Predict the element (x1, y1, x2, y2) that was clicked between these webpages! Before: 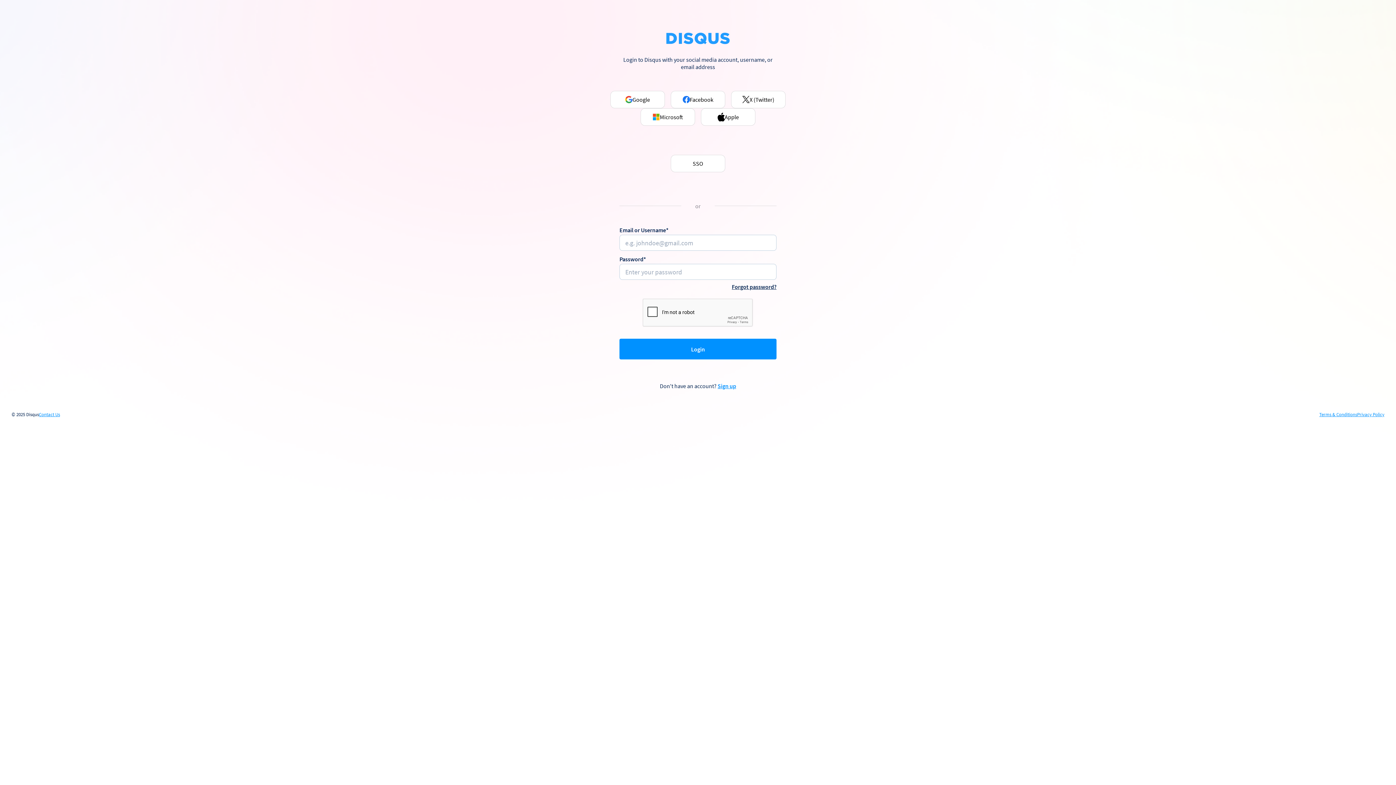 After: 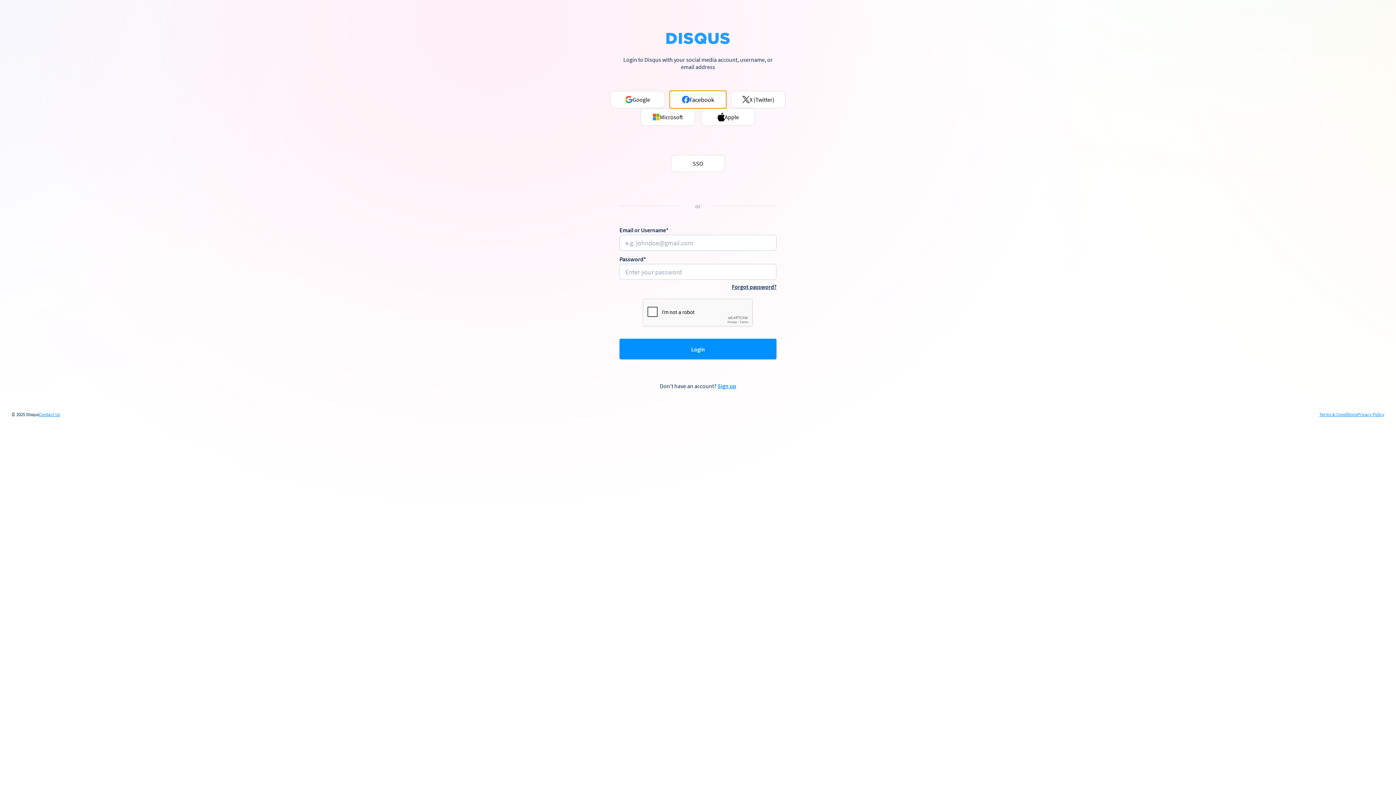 Action: label: Facebook bbox: (670, 90, 725, 108)